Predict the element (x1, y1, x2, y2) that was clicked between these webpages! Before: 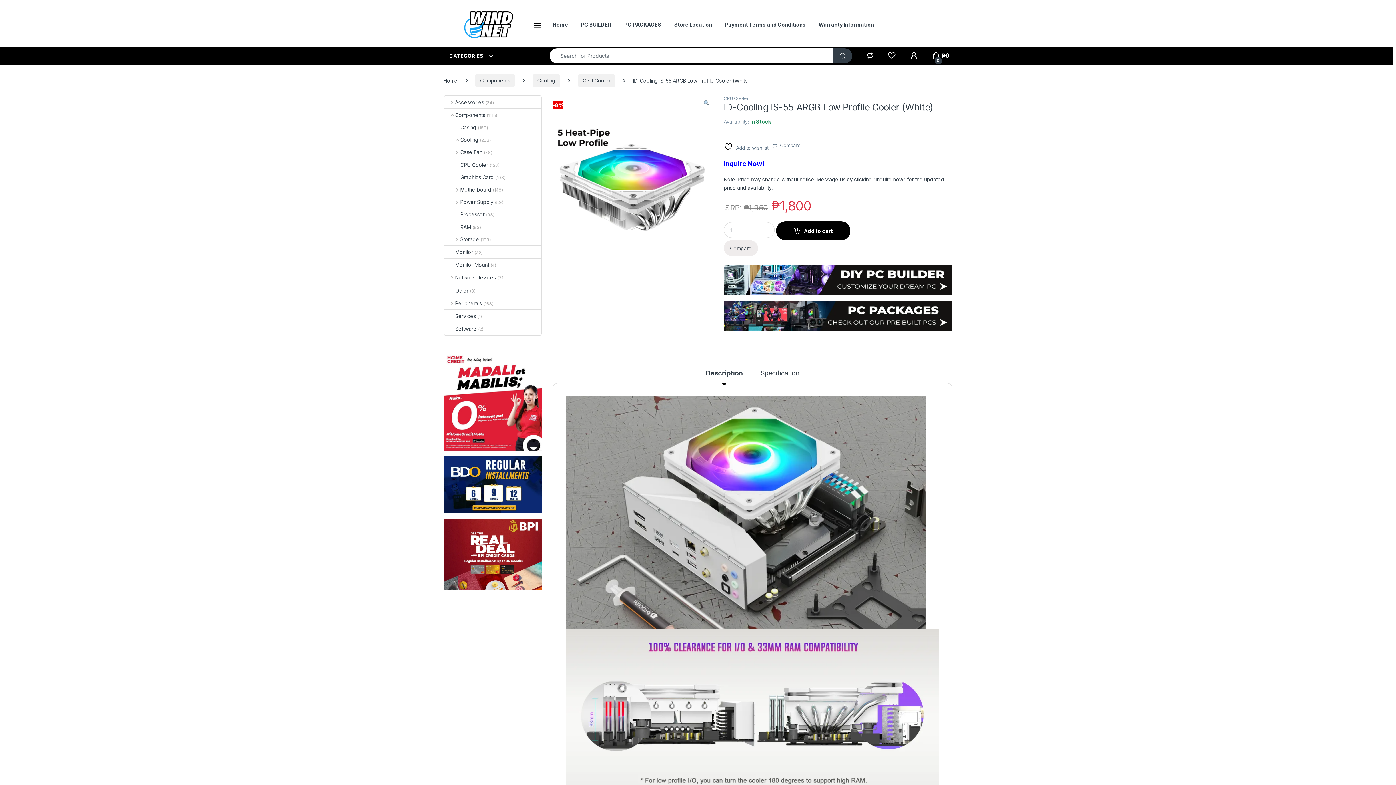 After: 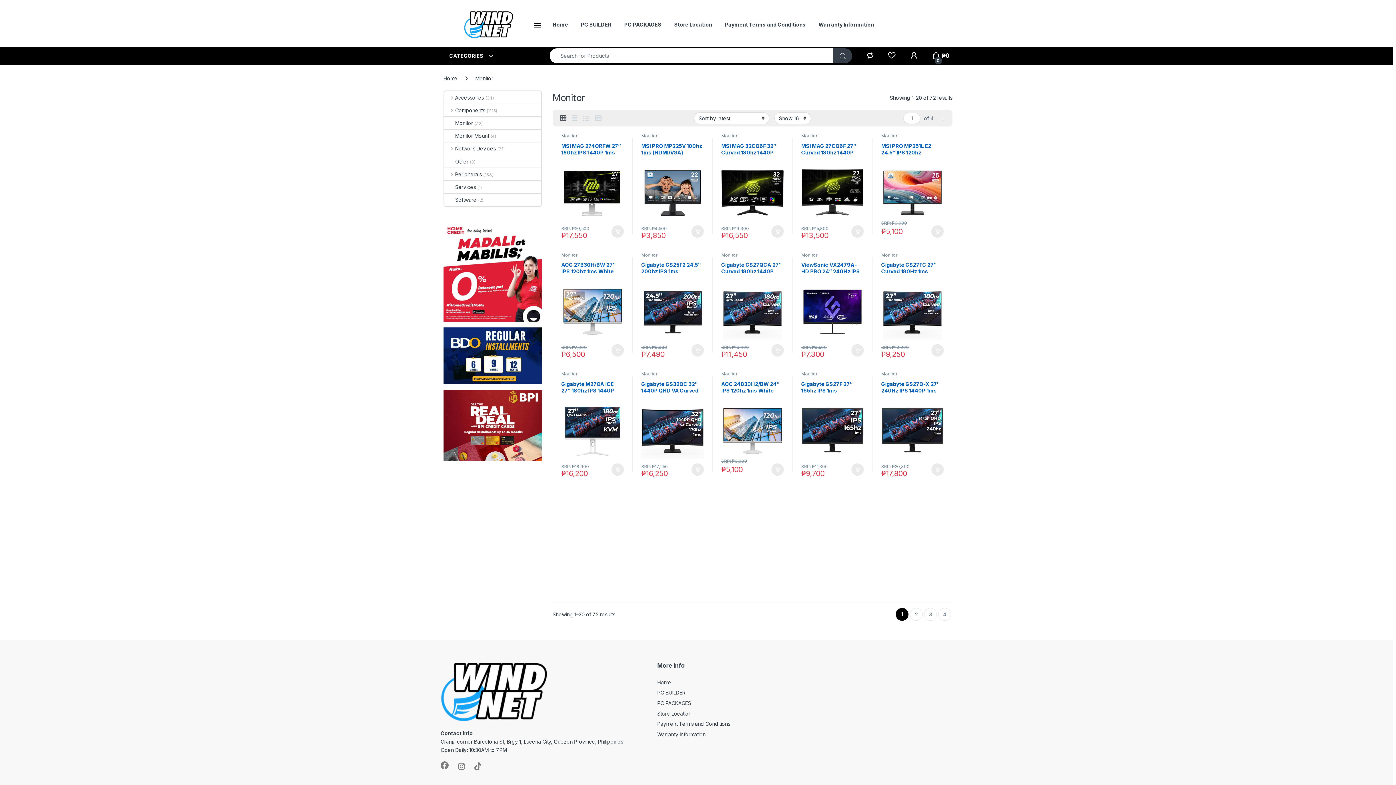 Action: label: Monitor bbox: (444, 245, 473, 258)